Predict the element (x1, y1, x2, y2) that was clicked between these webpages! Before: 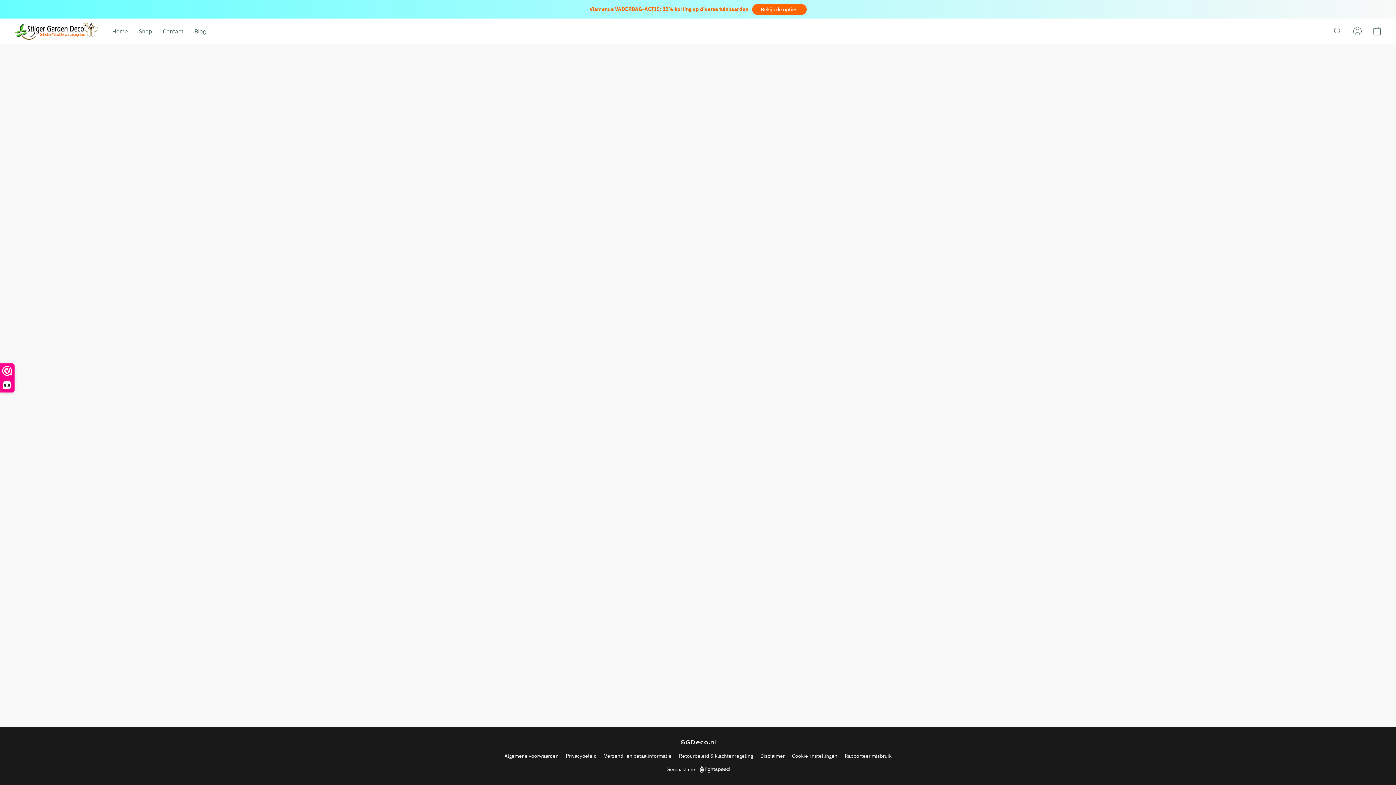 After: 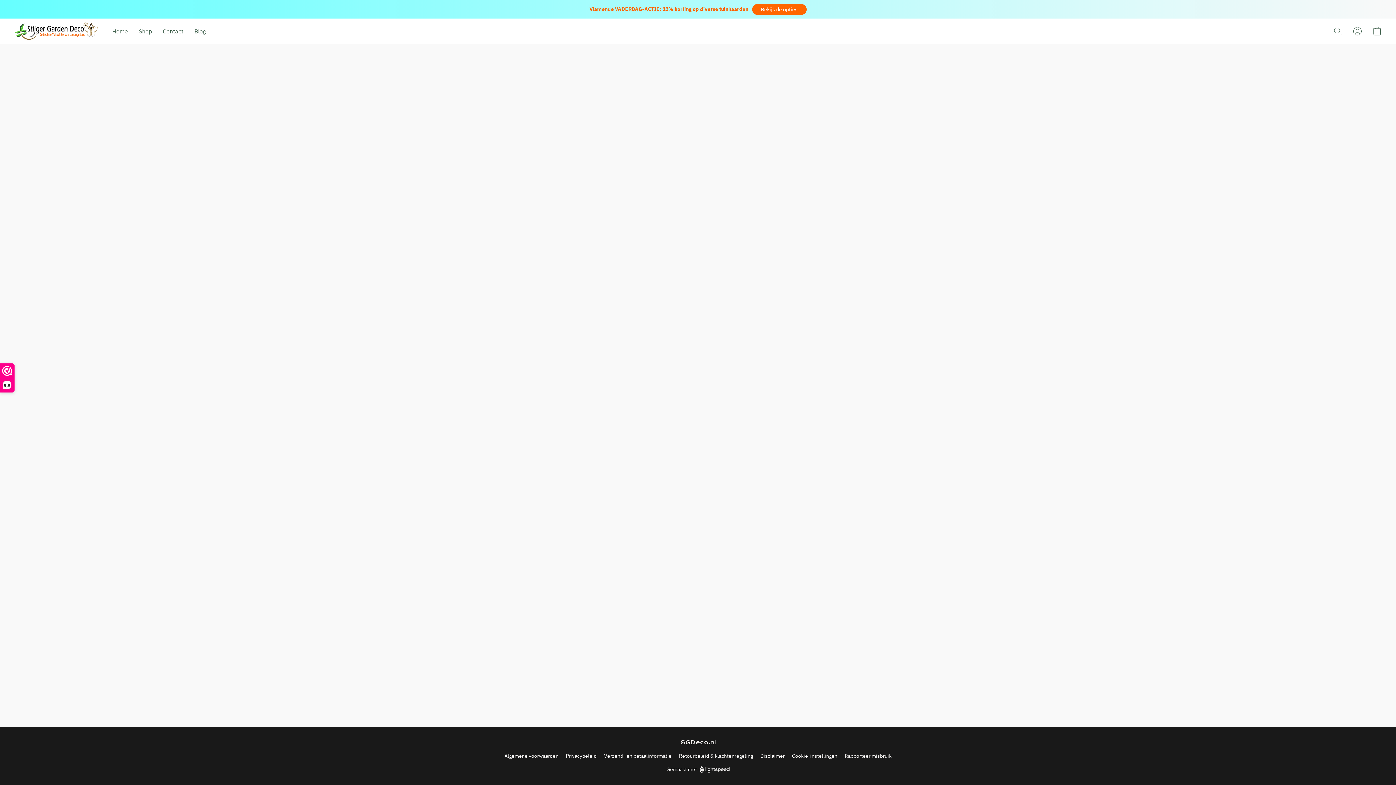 Action: bbox: (1348, 23, 1367, 39) label: Ga naar uw account